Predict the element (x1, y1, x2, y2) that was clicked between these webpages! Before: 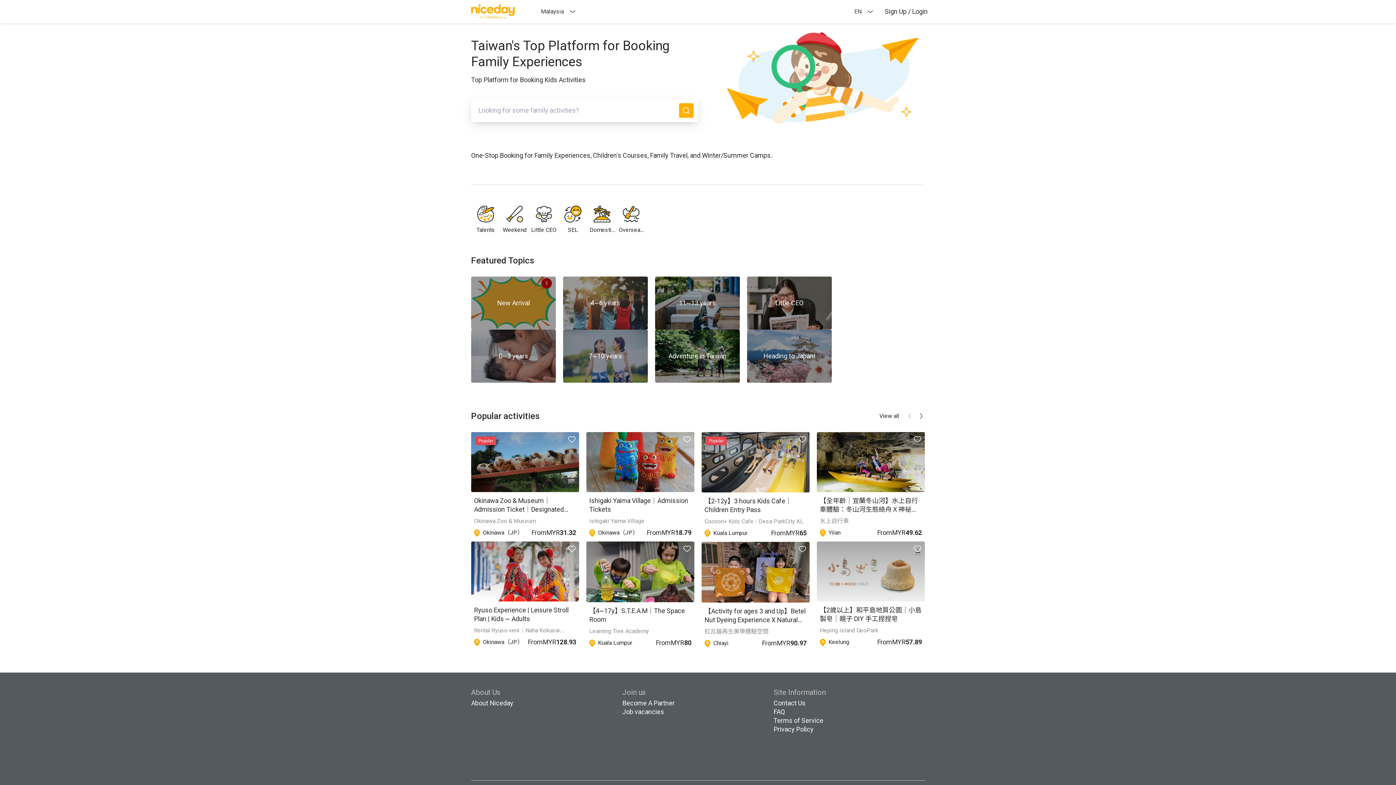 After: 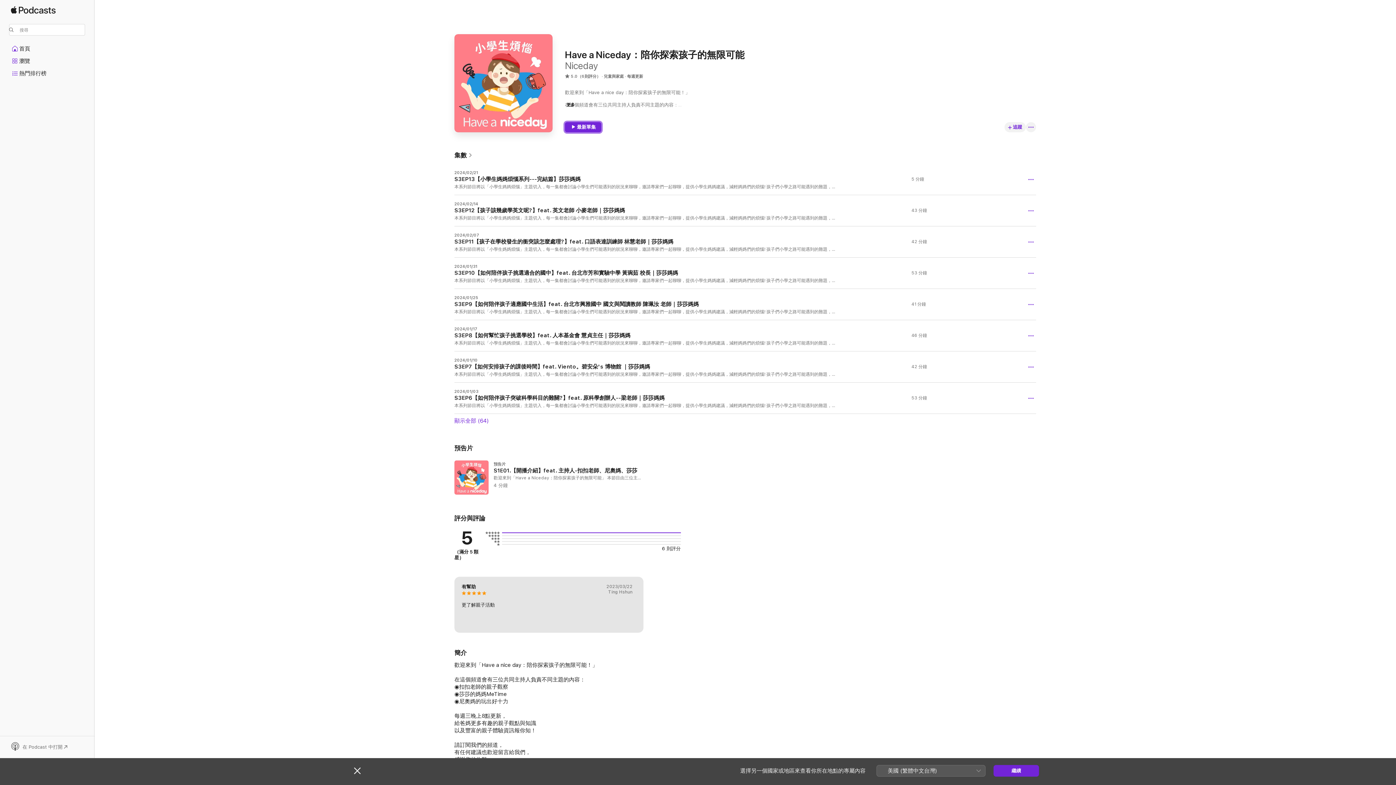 Action: bbox: (881, 470, 896, 484)